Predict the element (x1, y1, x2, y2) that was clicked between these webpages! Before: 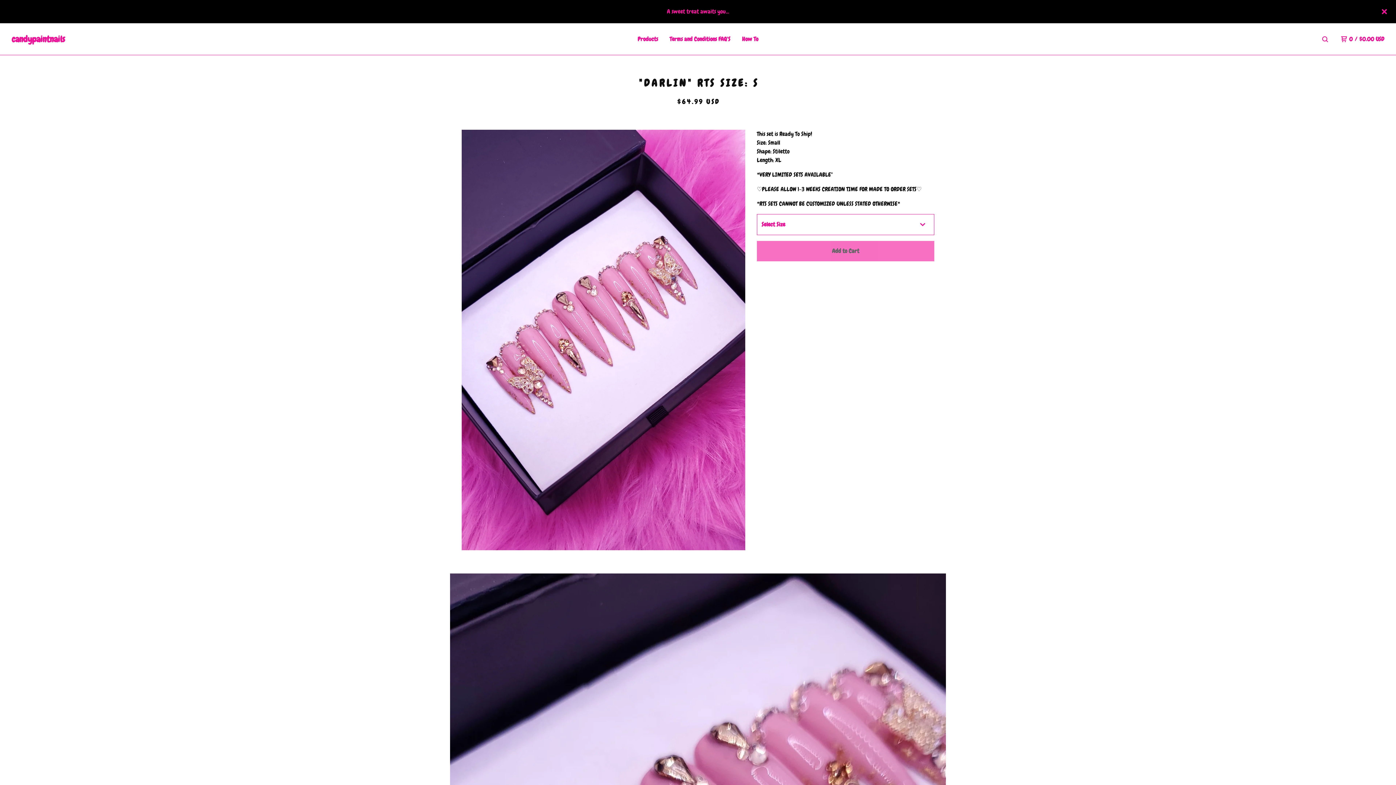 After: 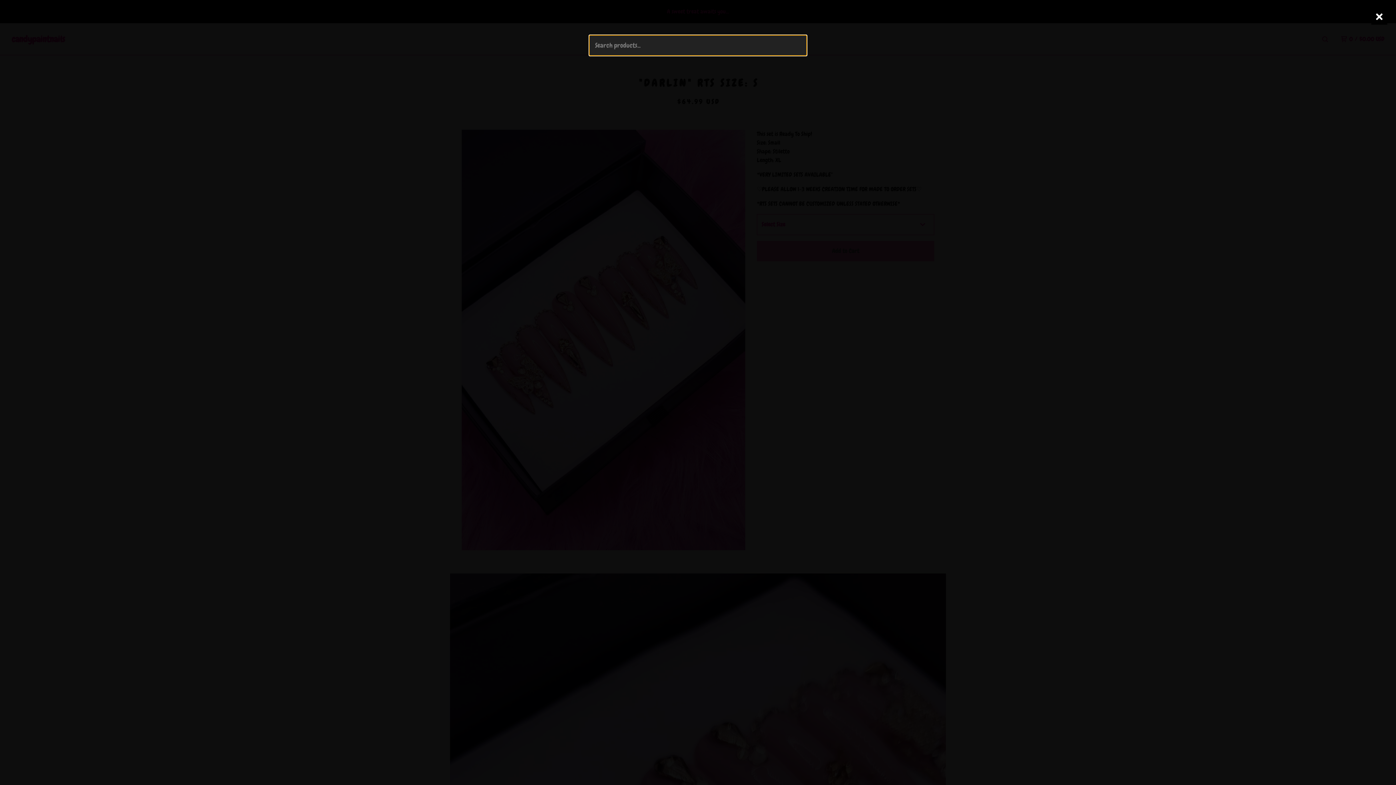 Action: bbox: (1321, 33, 1329, 44) label: Search products